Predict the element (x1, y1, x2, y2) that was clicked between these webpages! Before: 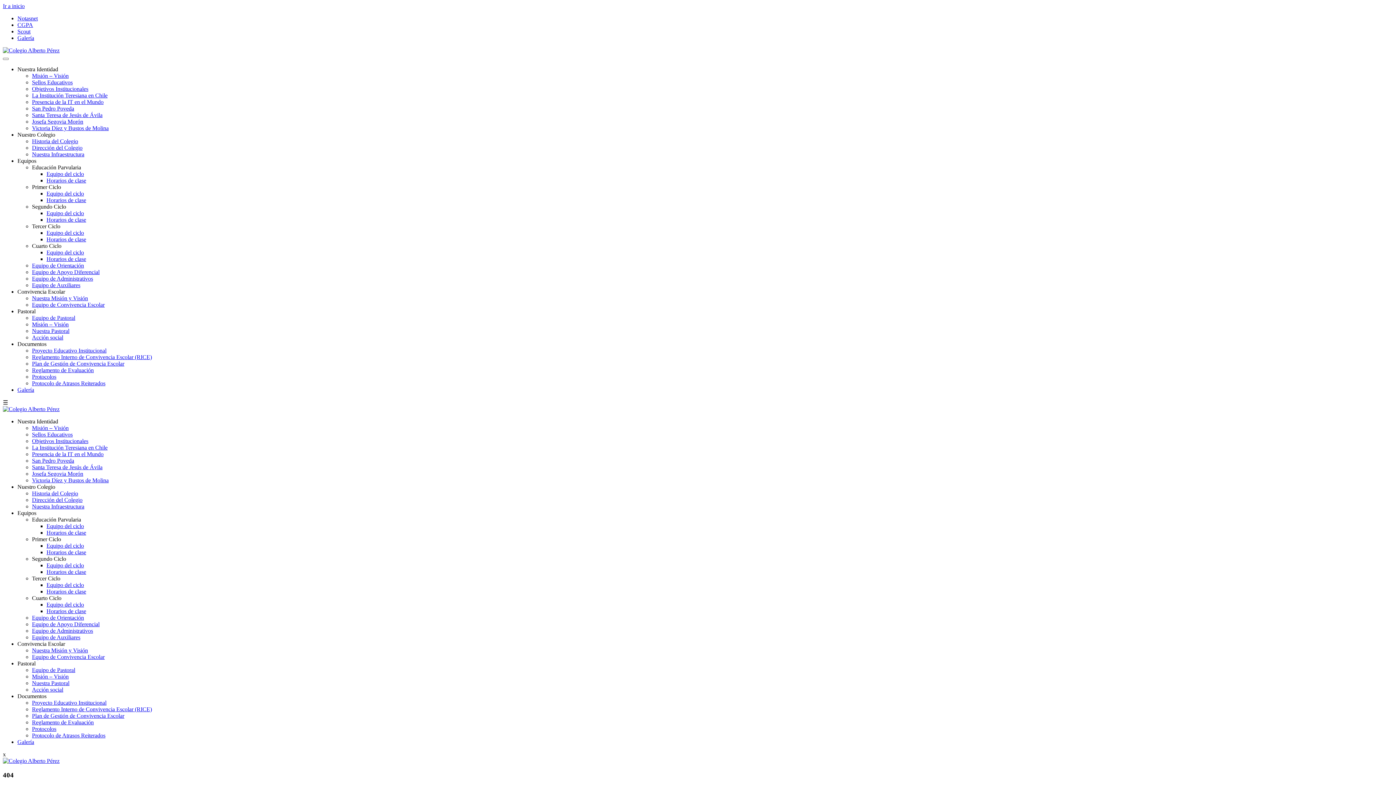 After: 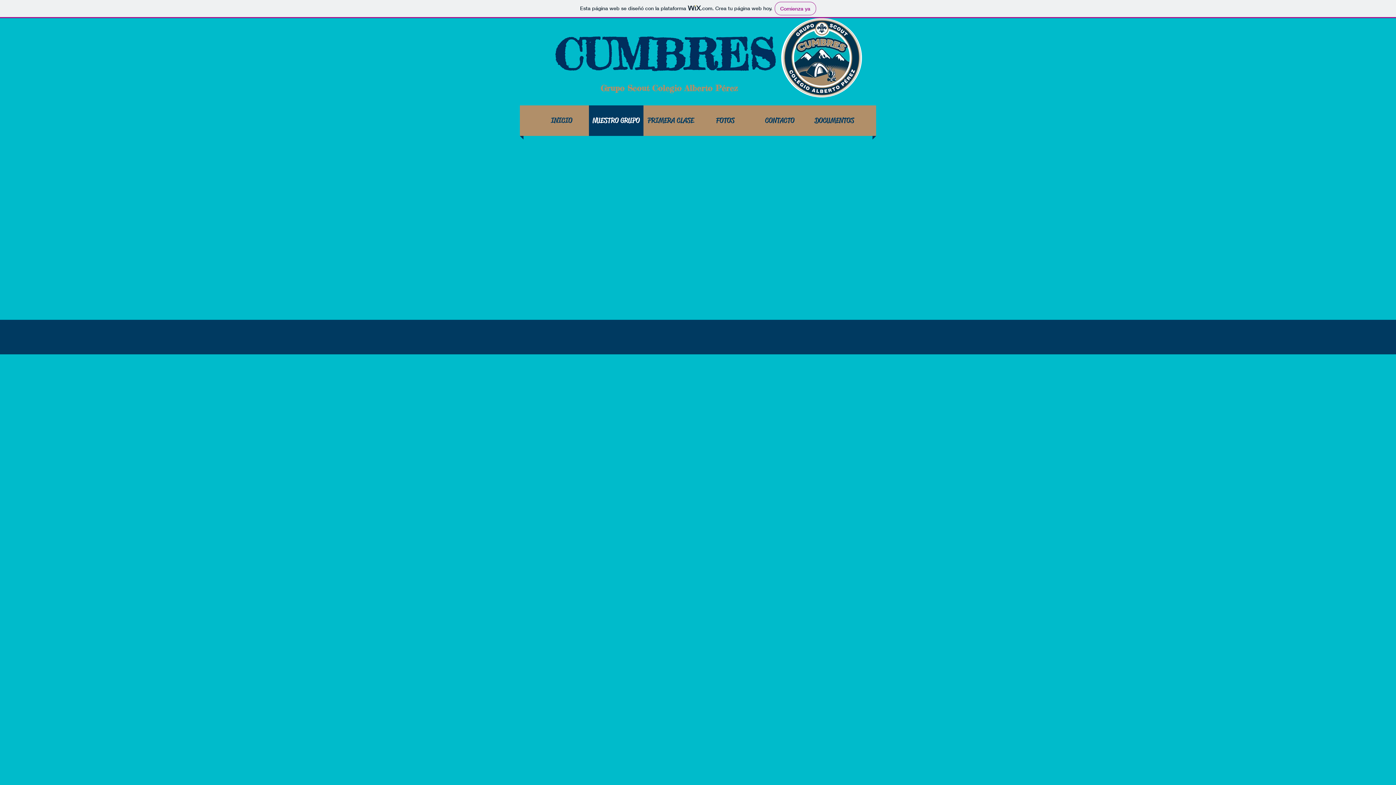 Action: label: Scout bbox: (17, 28, 30, 34)